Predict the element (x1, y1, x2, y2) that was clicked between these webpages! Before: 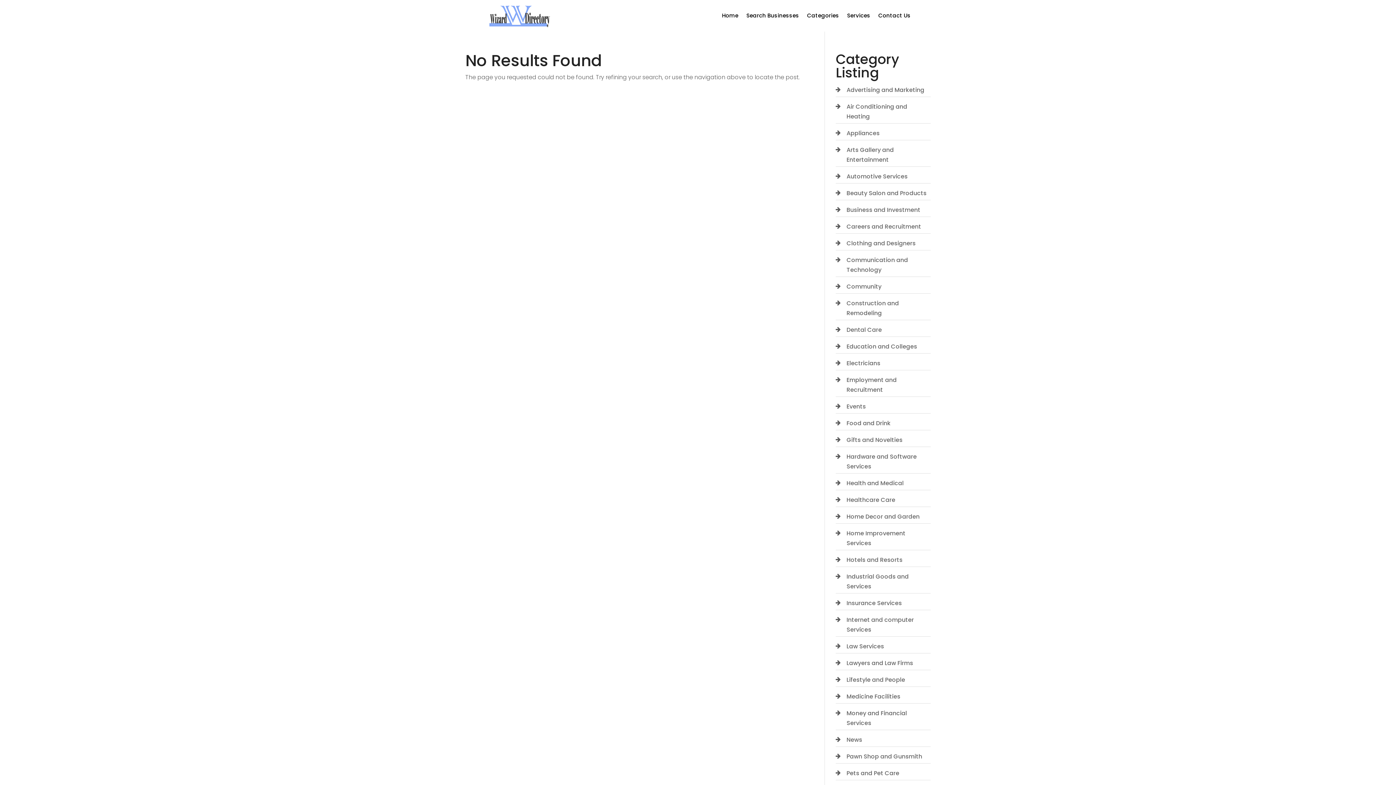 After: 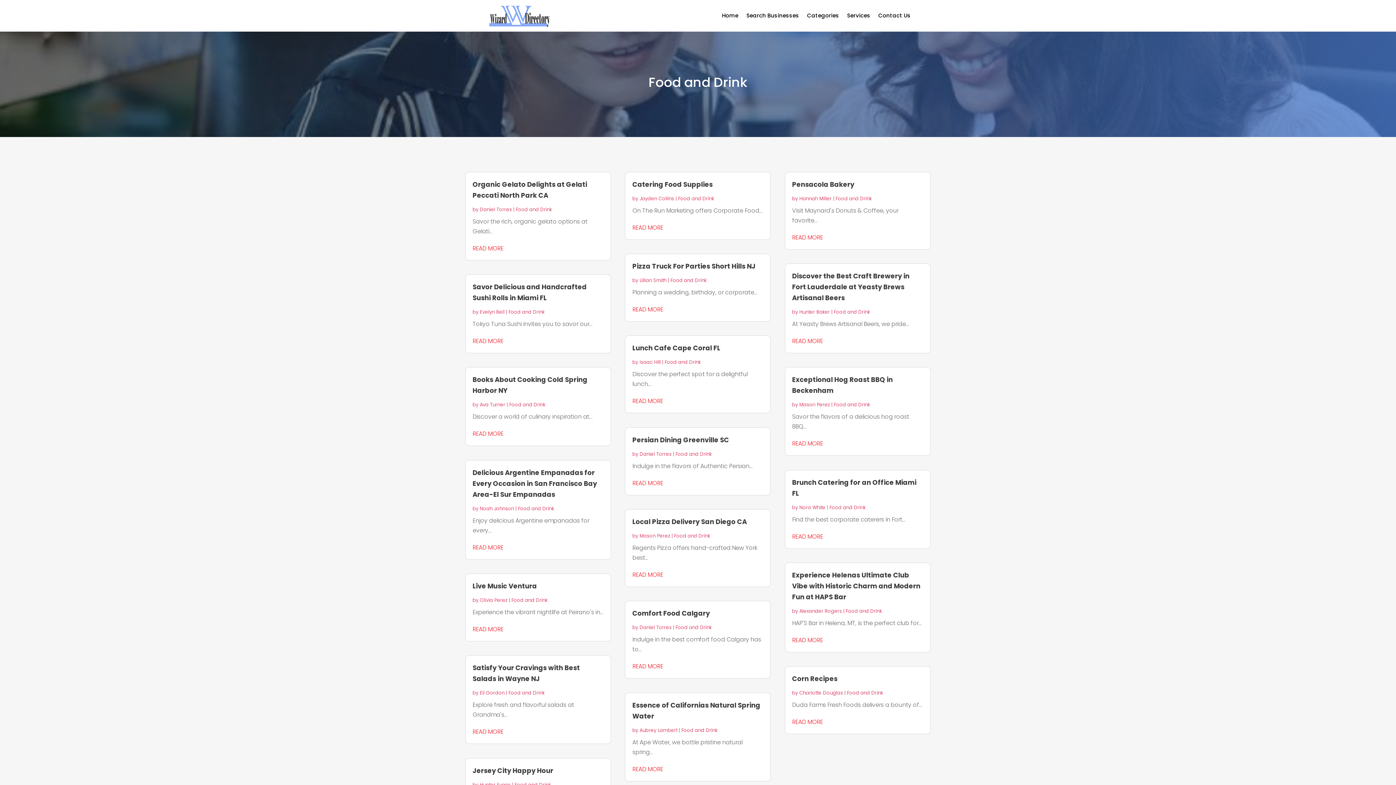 Action: bbox: (846, 419, 890, 427) label: Food and Drink